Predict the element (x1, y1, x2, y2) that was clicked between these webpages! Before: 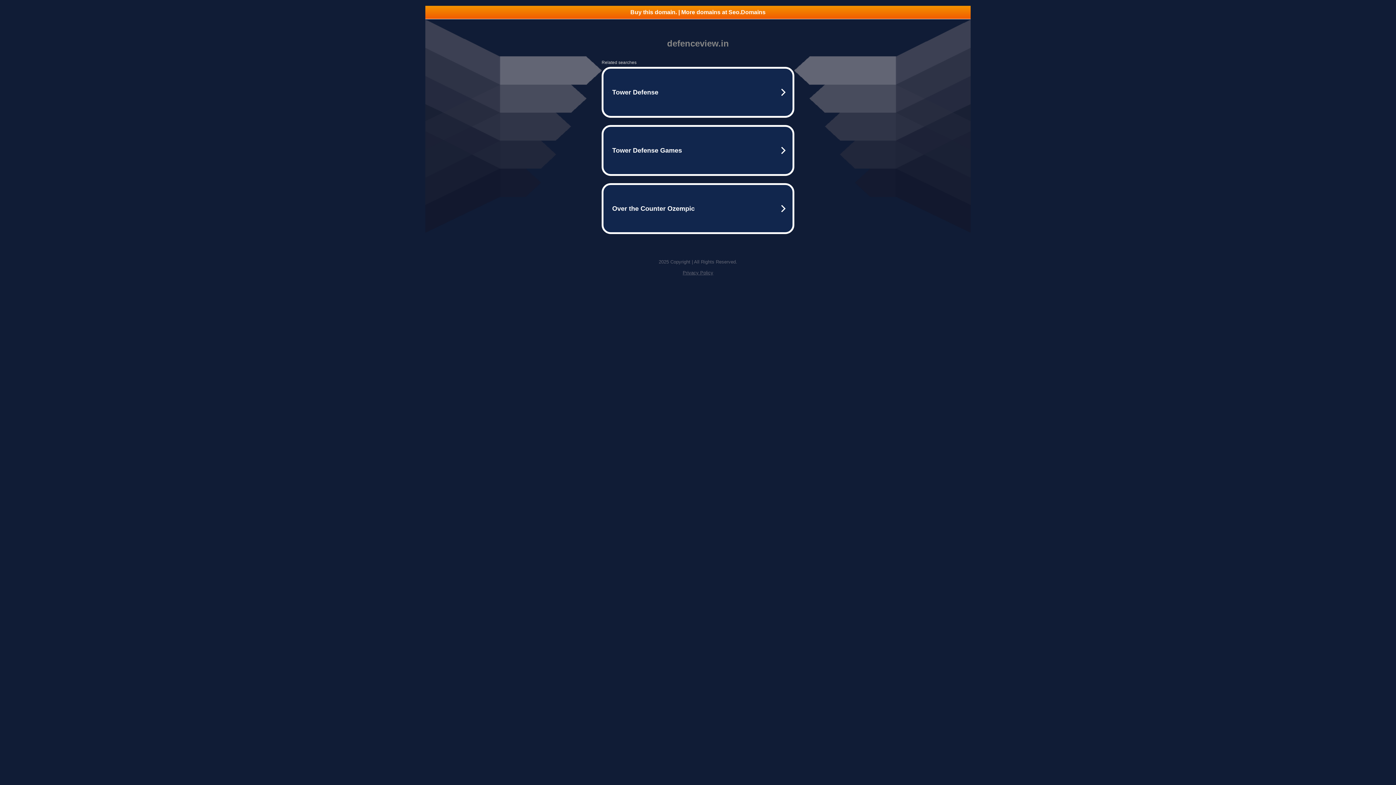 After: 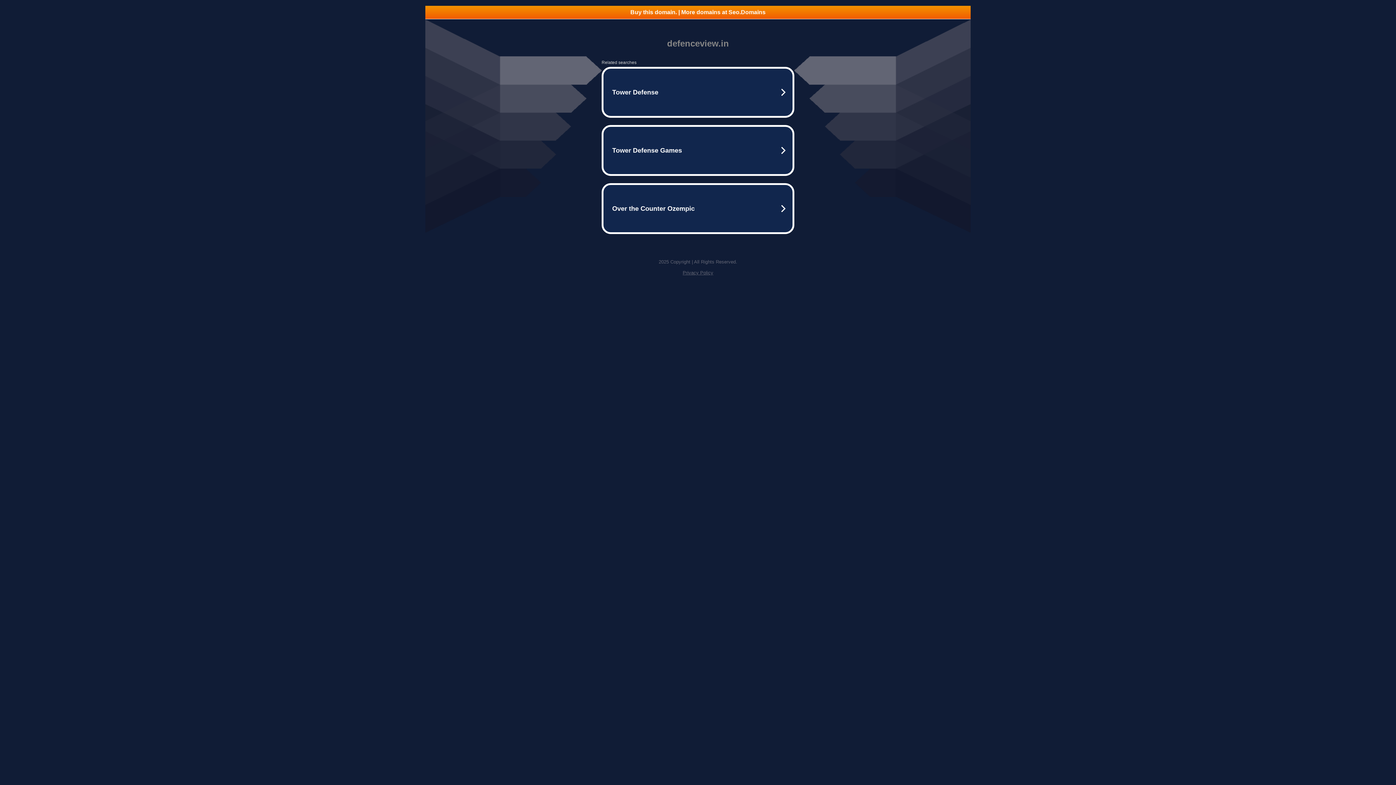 Action: label: Buy this domain. | More domains at Seo.Domains bbox: (425, 5, 970, 18)